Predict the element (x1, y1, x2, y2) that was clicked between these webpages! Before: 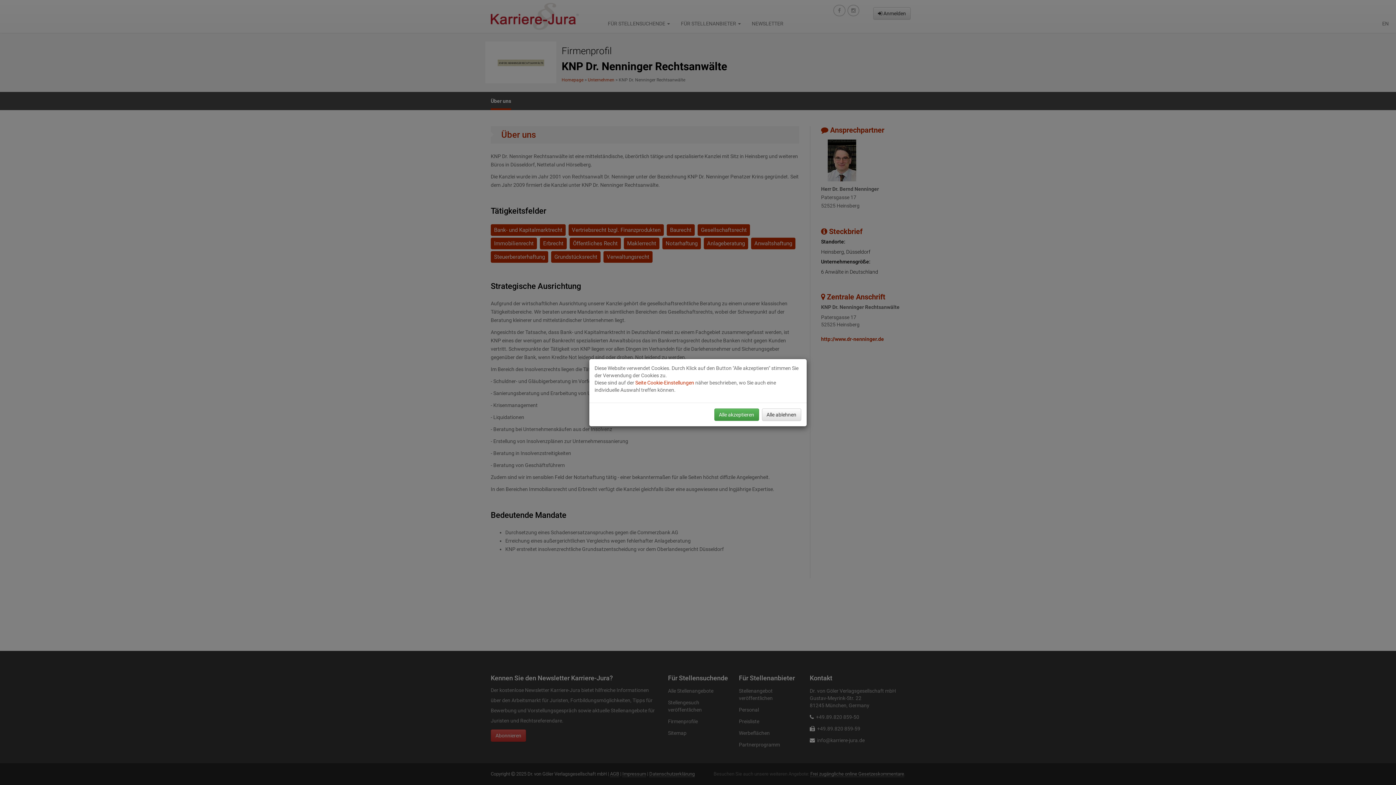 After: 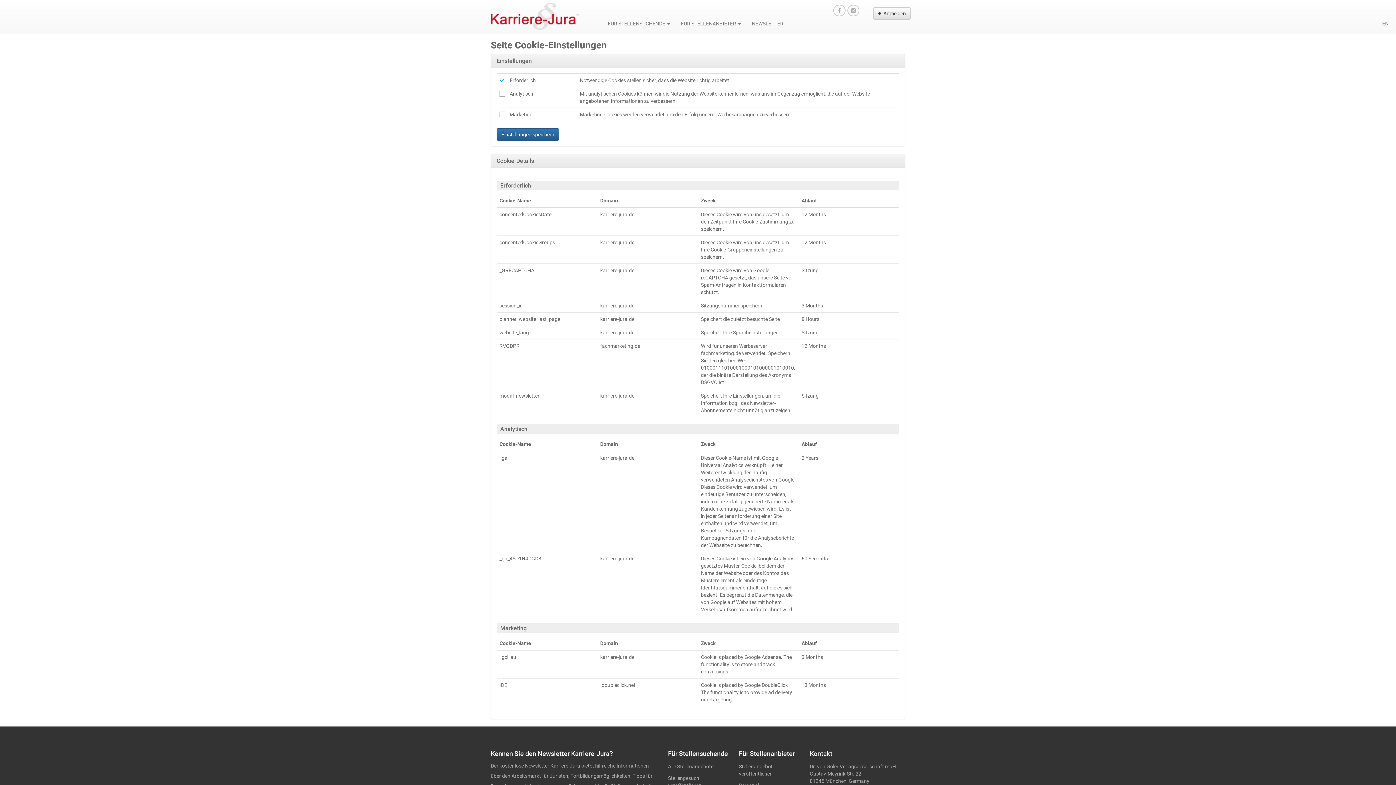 Action: bbox: (635, 379, 694, 385) label: Seite Cookie-Einstellungen